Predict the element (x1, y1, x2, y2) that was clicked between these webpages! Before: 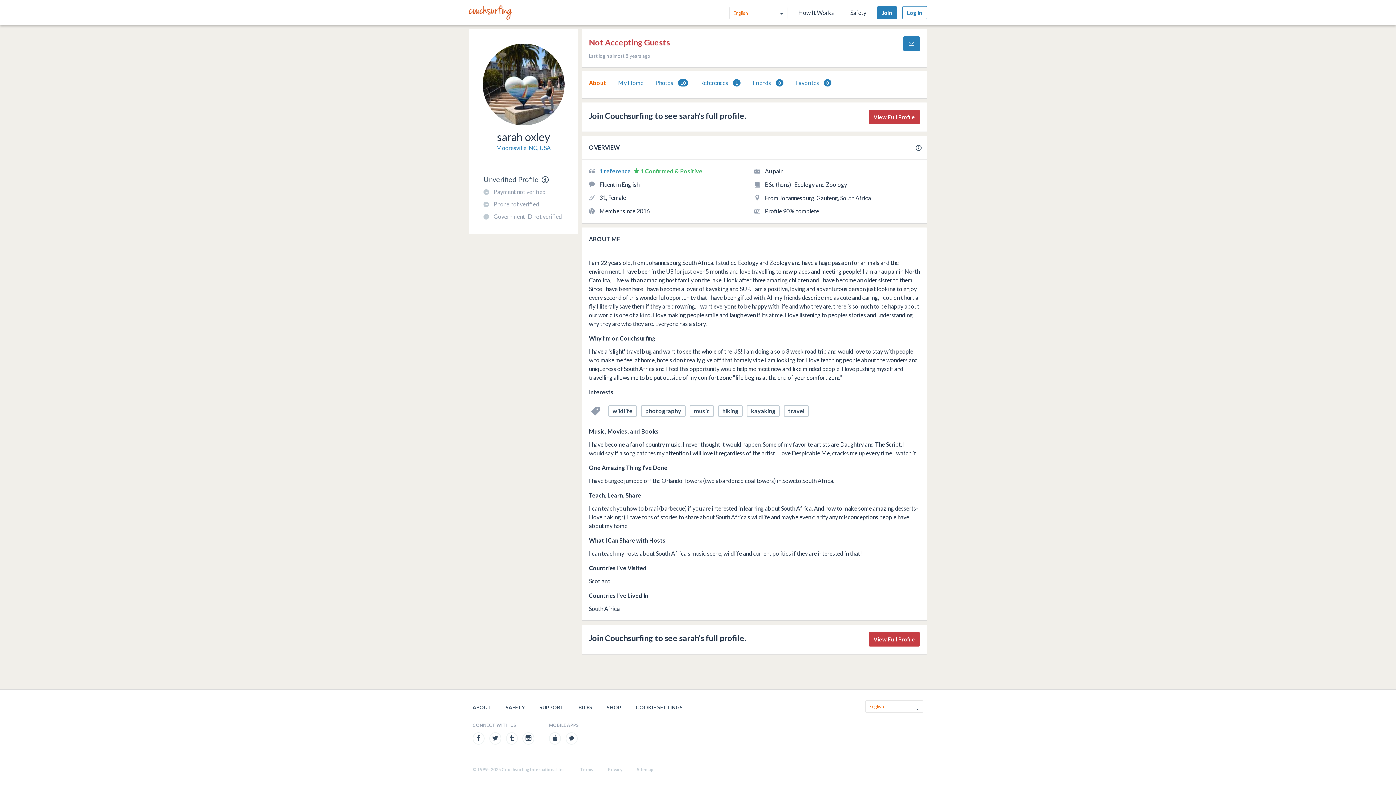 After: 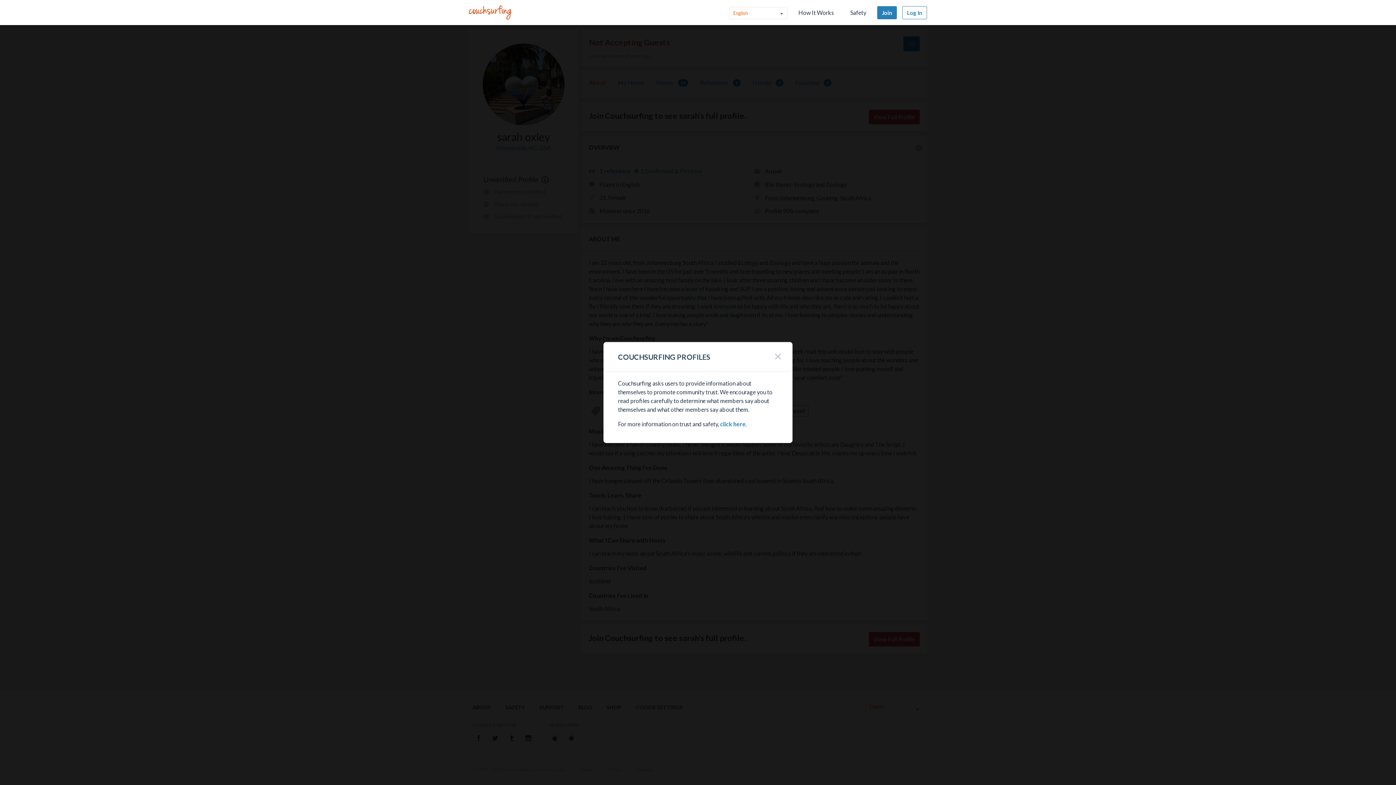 Action: bbox: (916, 144, 923, 150)